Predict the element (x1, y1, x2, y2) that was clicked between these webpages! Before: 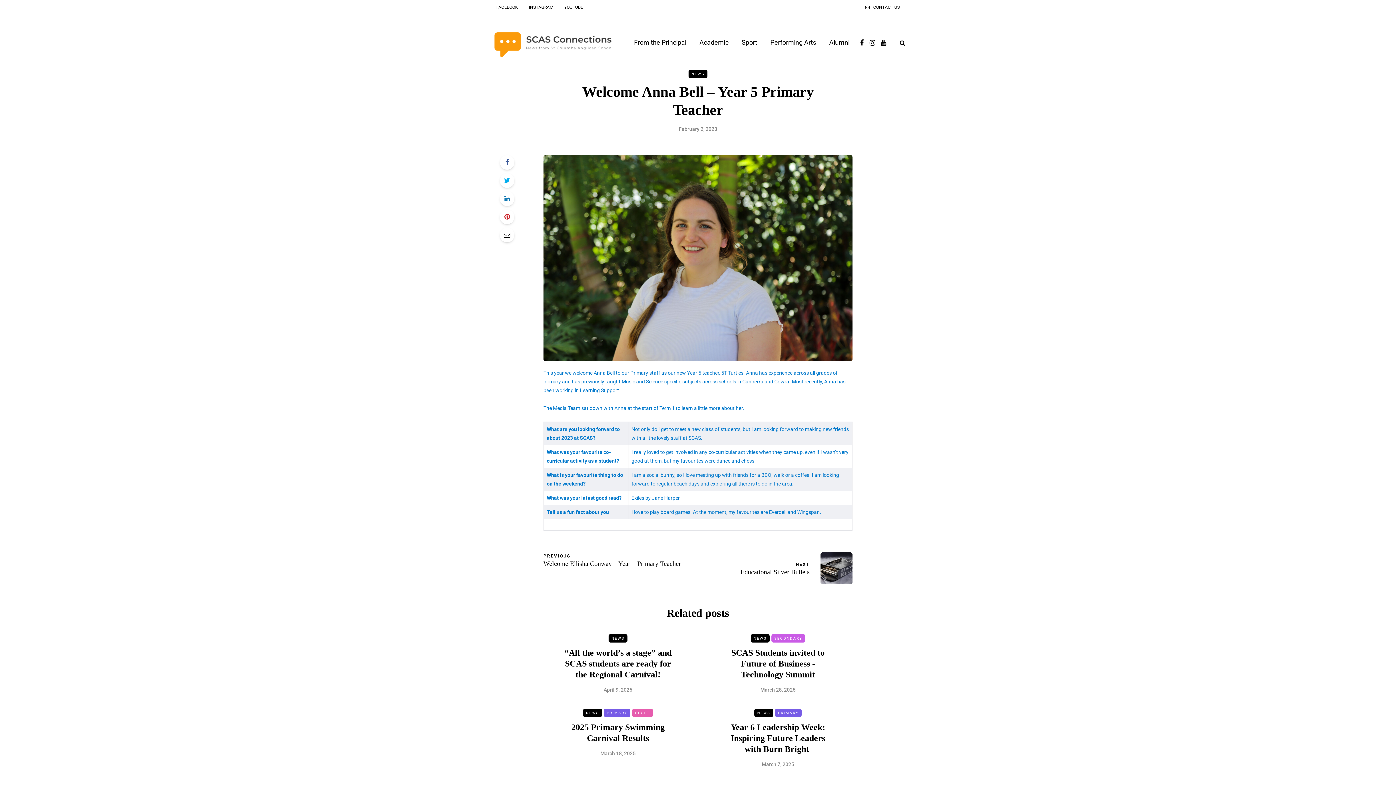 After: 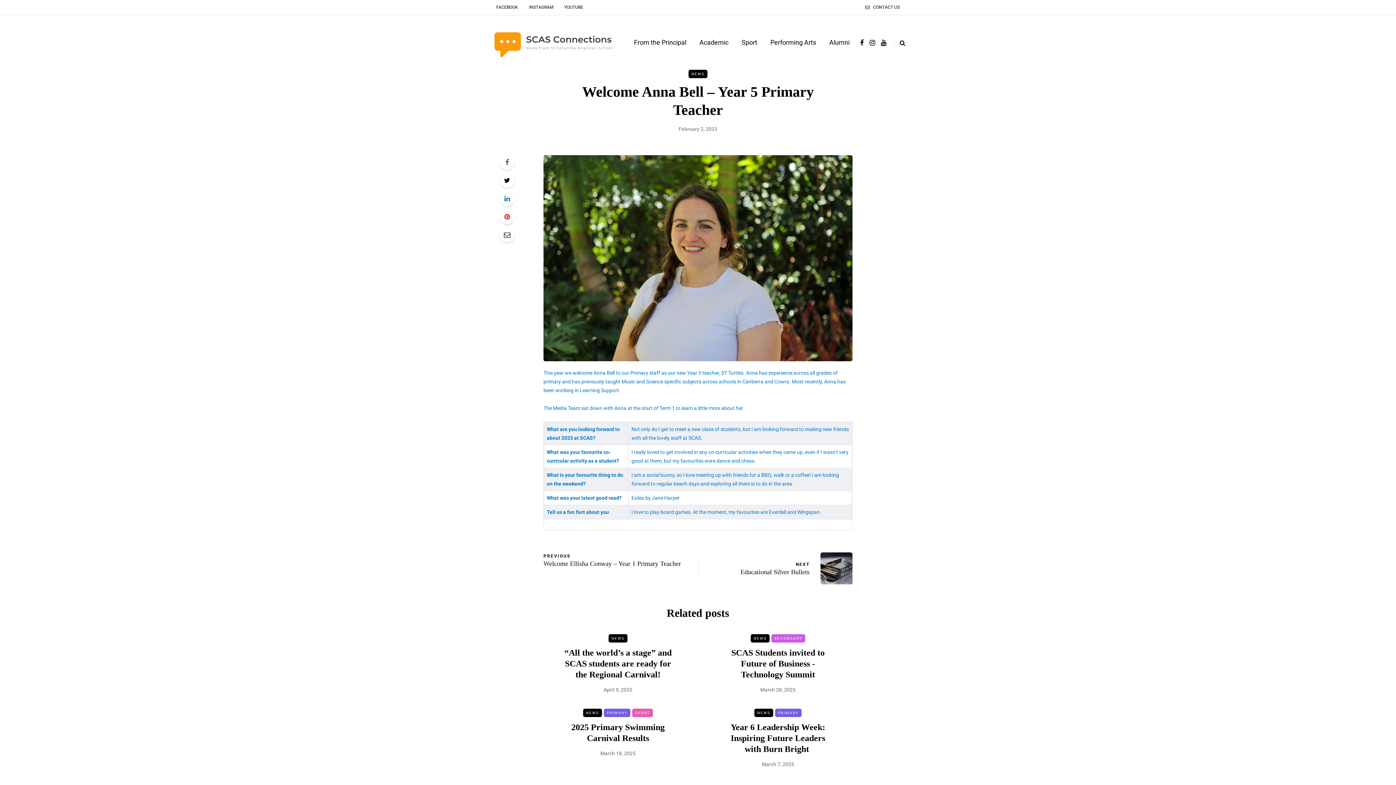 Action: bbox: (500, 173, 514, 188)